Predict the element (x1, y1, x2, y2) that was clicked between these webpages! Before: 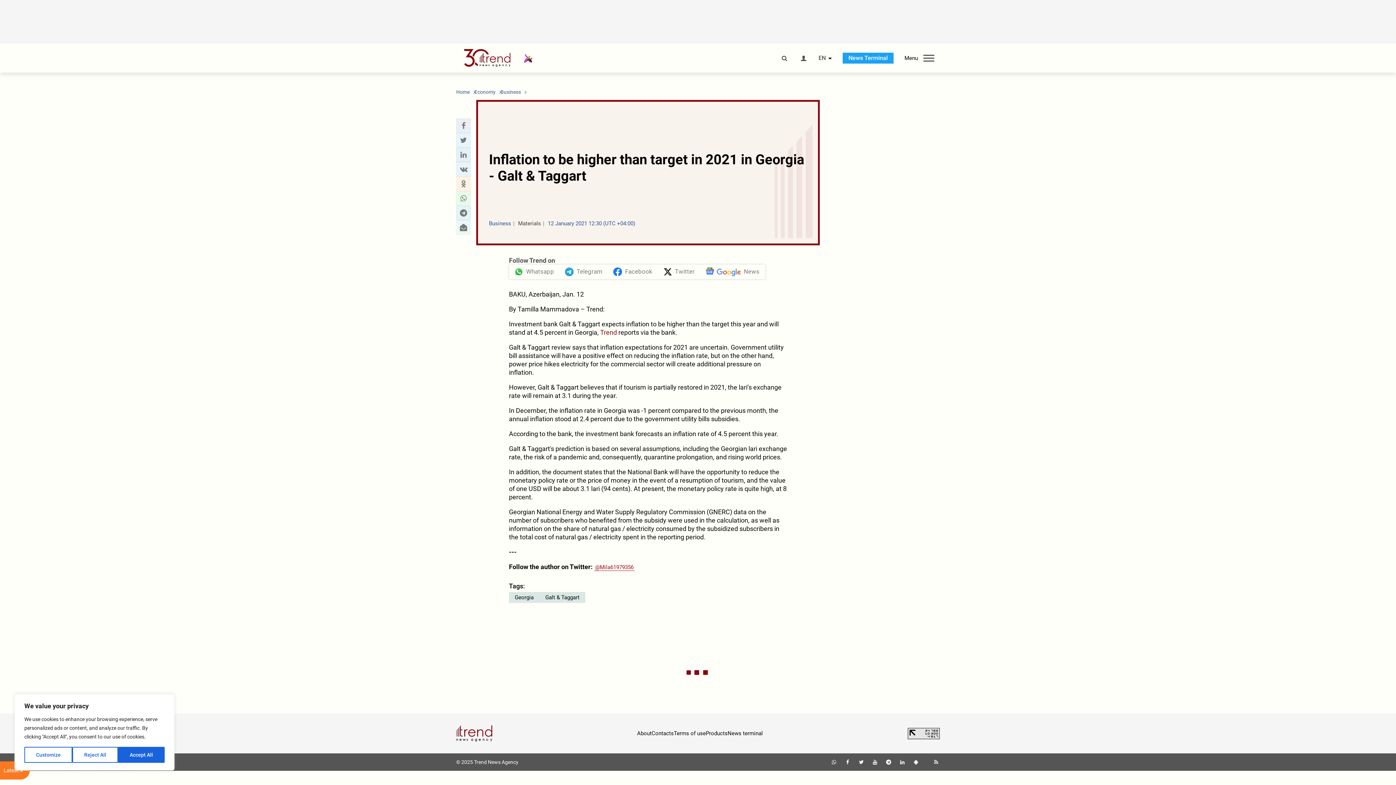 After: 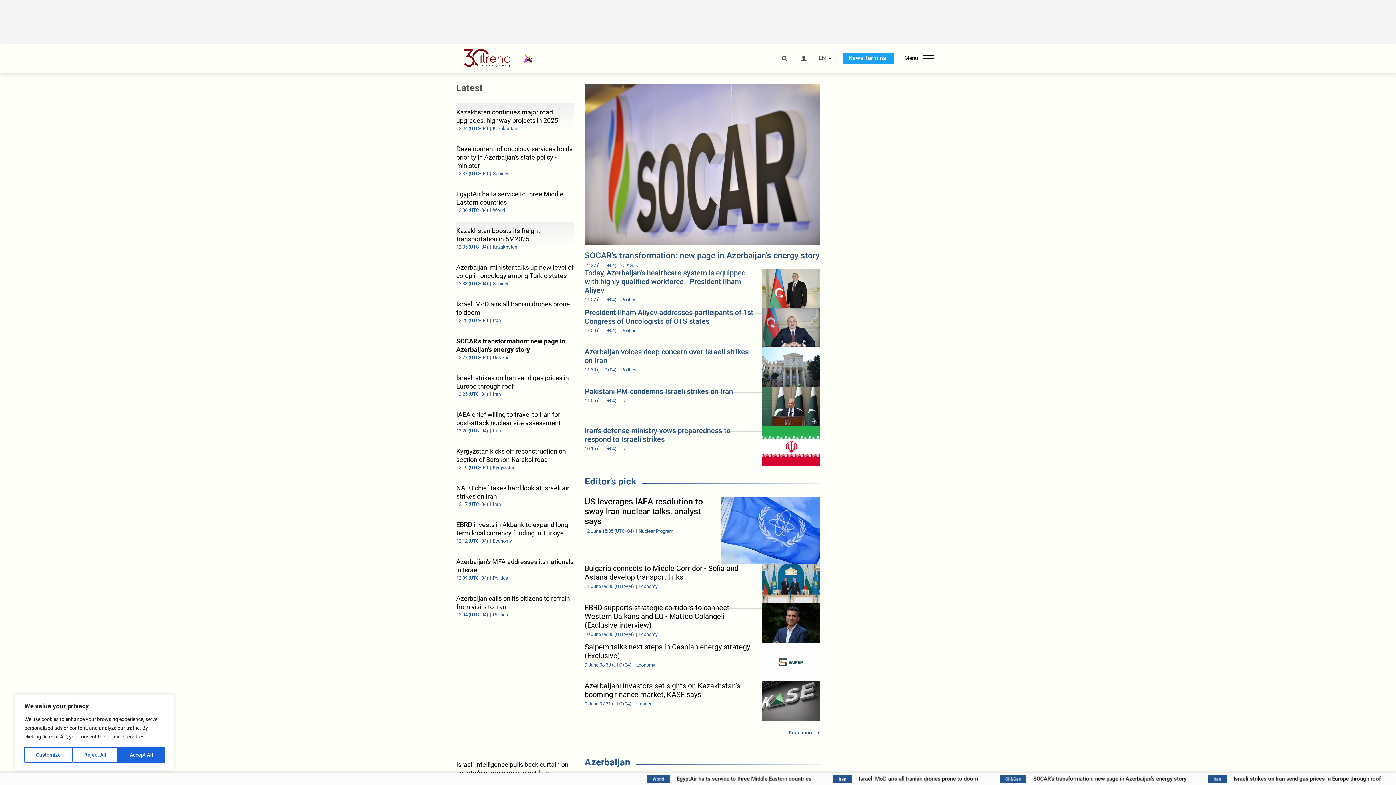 Action: bbox: (456, 724, 492, 743)